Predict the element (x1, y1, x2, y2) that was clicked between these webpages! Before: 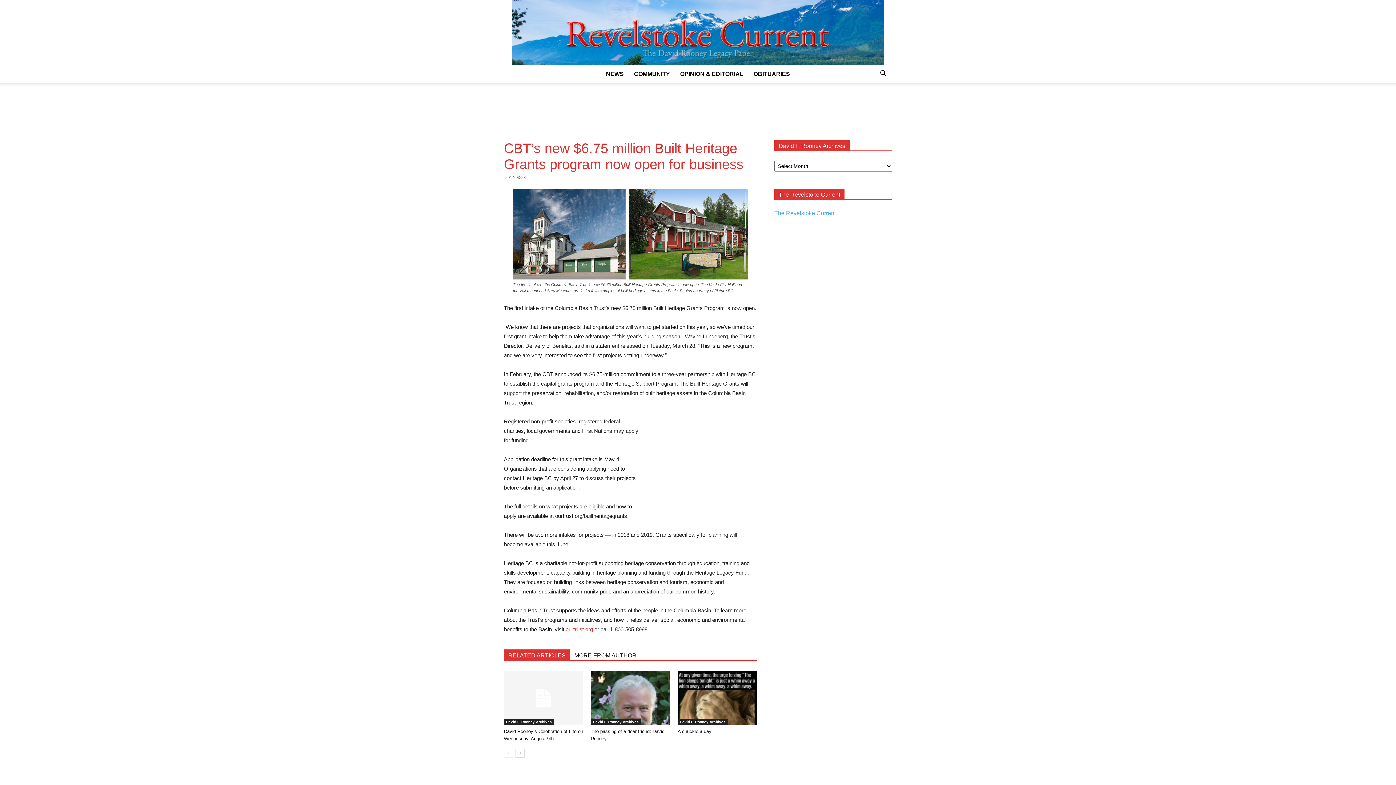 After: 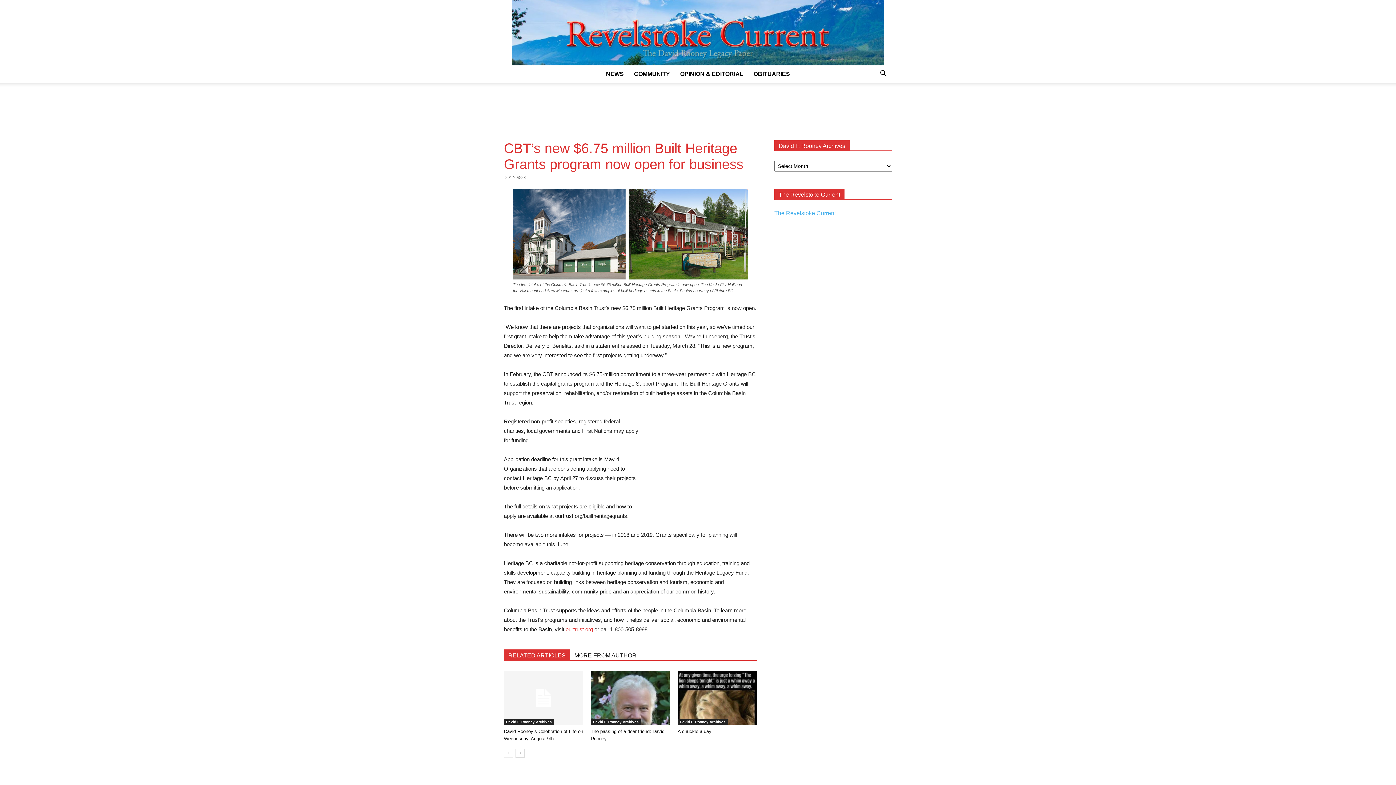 Action: bbox: (504, 649, 570, 660) label: RELATED ARTICLES